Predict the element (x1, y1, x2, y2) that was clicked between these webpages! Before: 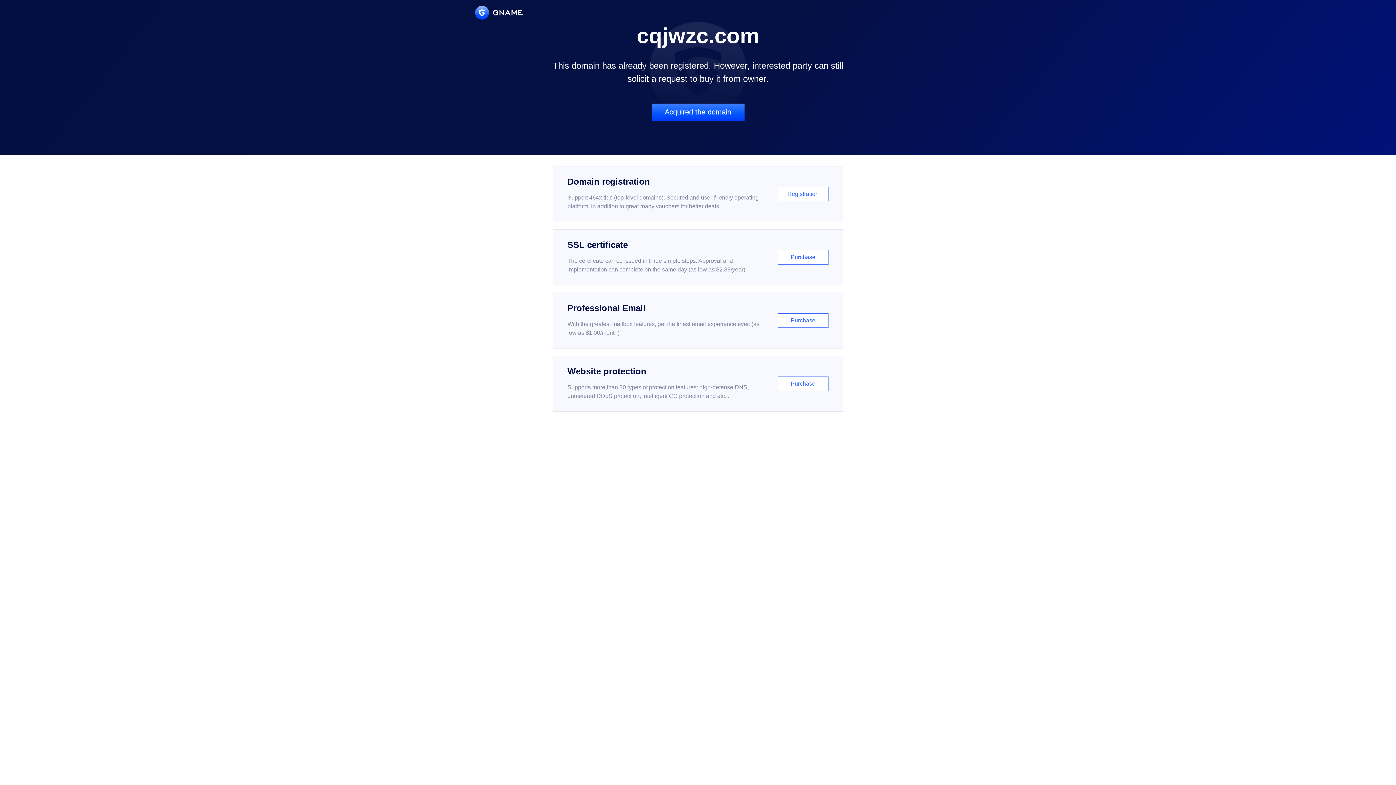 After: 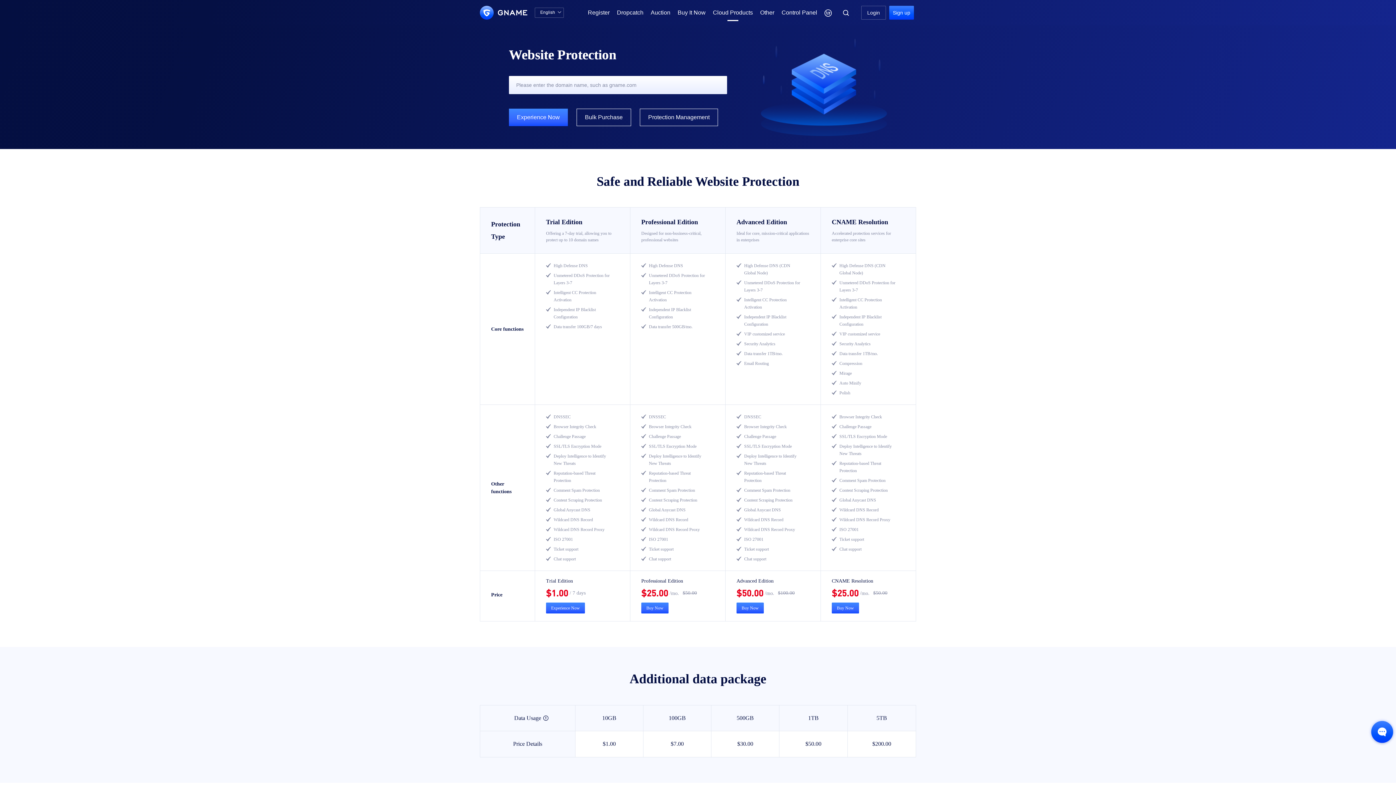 Action: label: Website protection

Supports more than 30 types of protection features: high-defense DNS, unmetered DDoS protection, intelligent CC protection and etc...

Purchase bbox: (552, 356, 843, 412)